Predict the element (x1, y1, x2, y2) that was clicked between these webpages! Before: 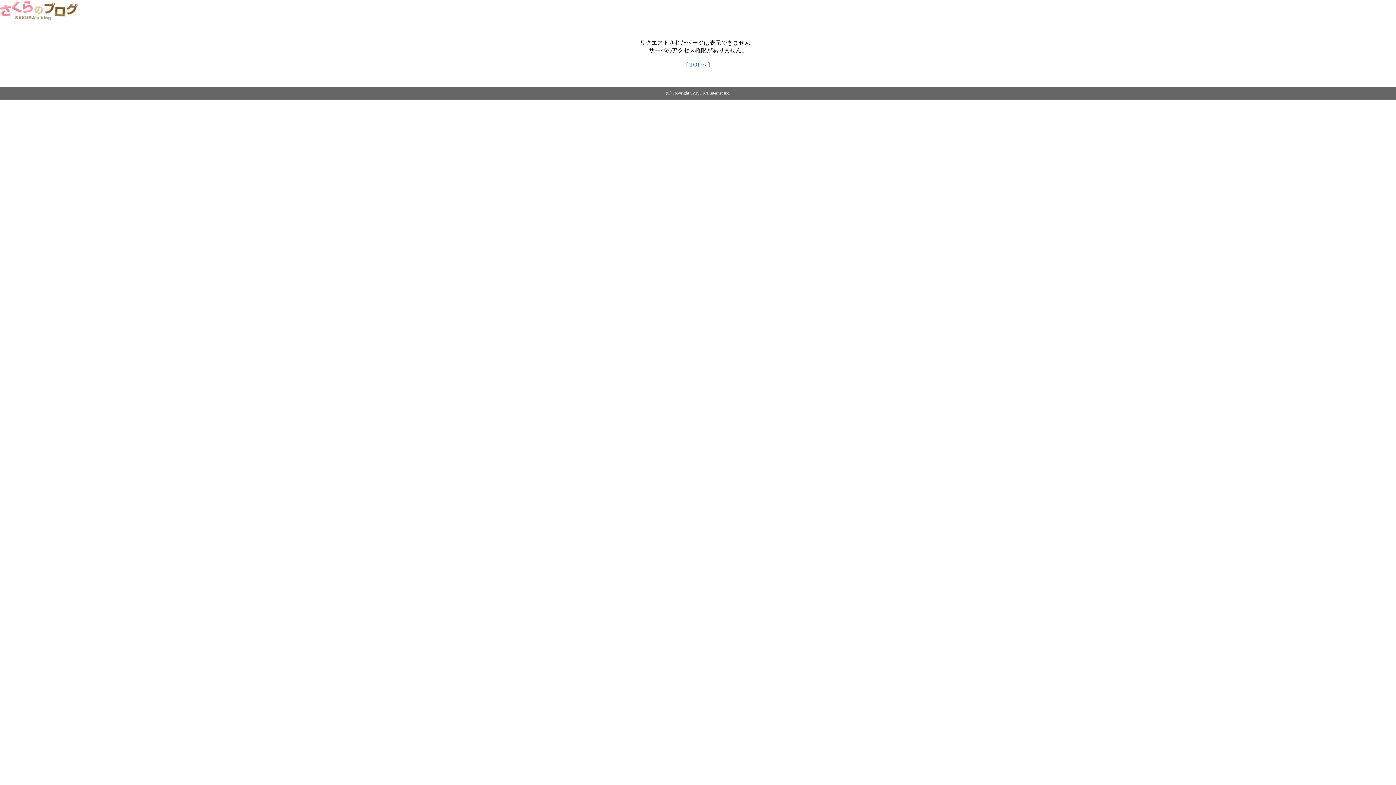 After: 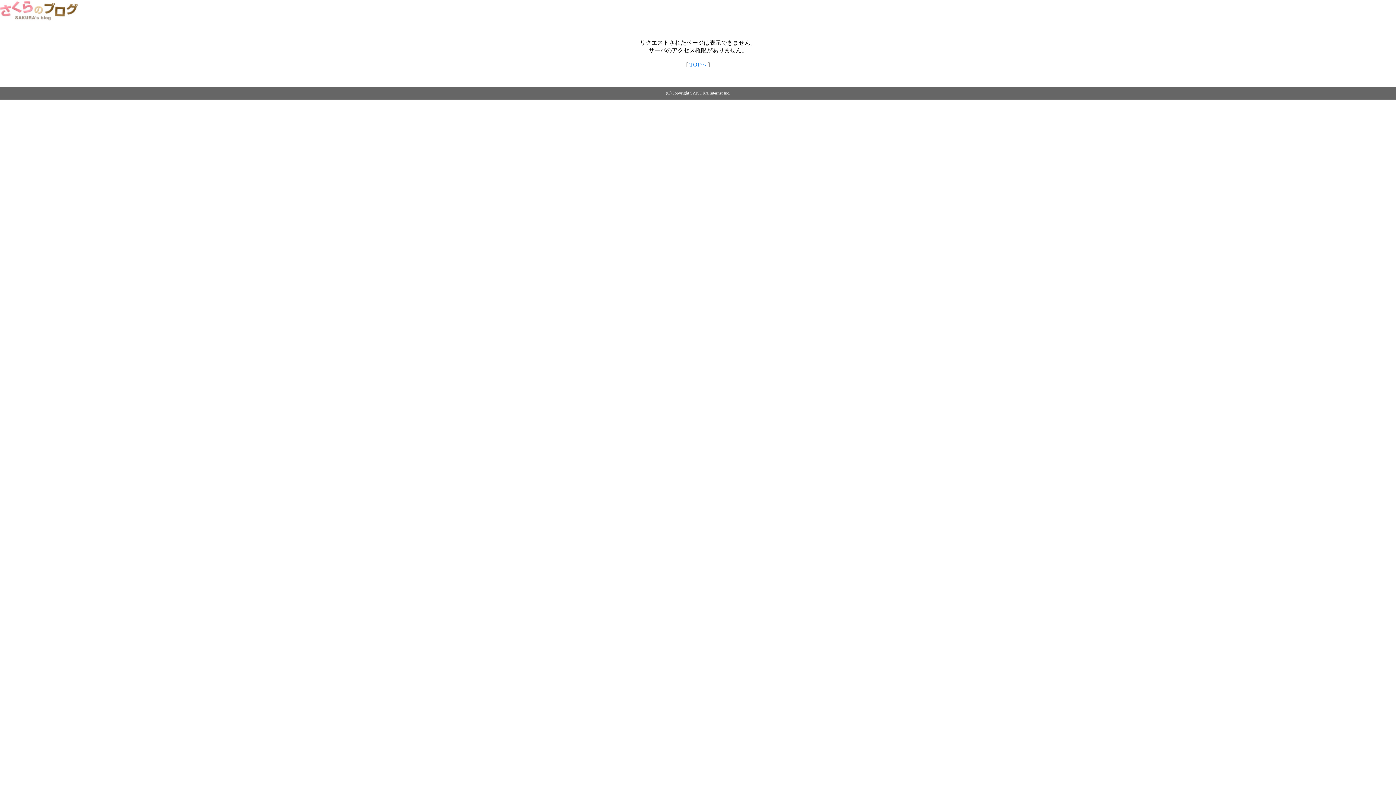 Action: bbox: (689, 61, 706, 67) label: TOPへ